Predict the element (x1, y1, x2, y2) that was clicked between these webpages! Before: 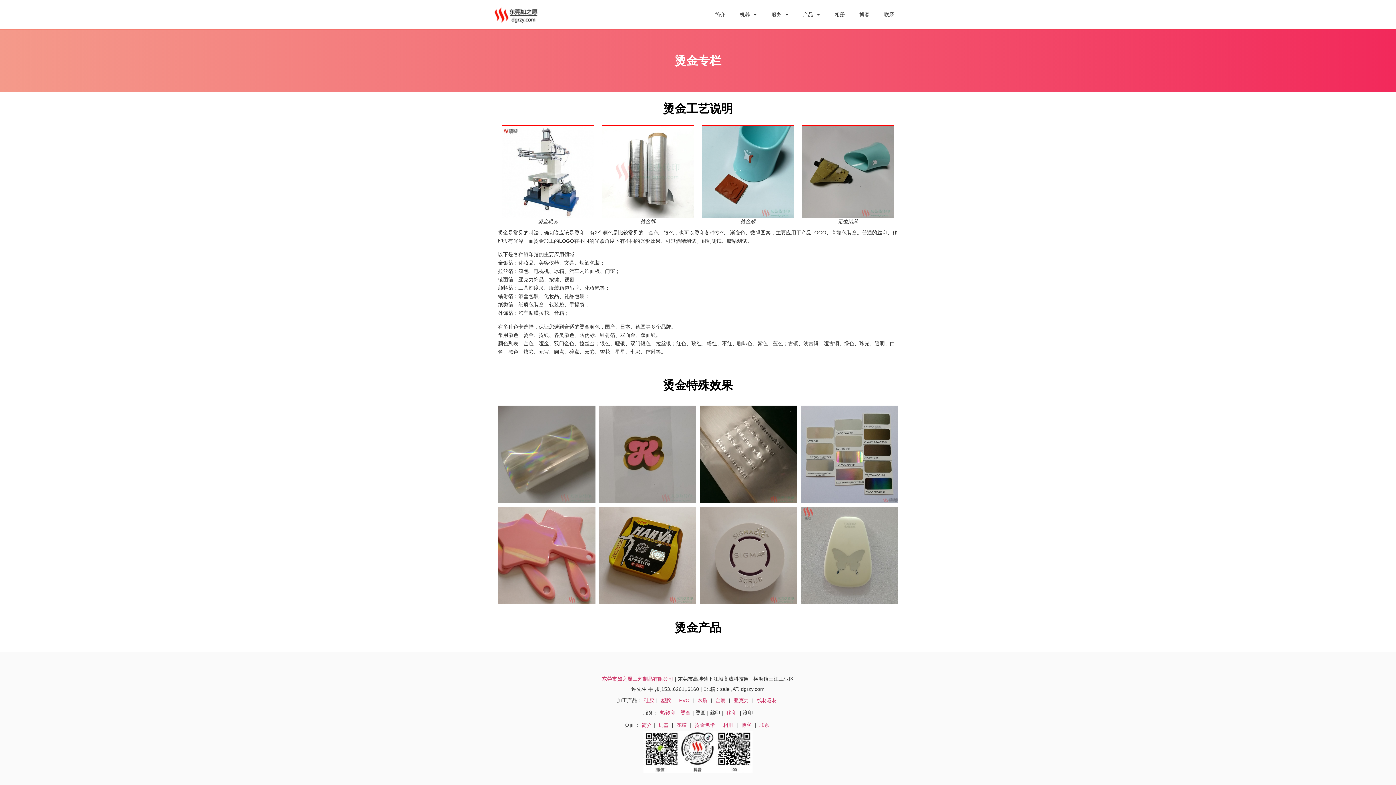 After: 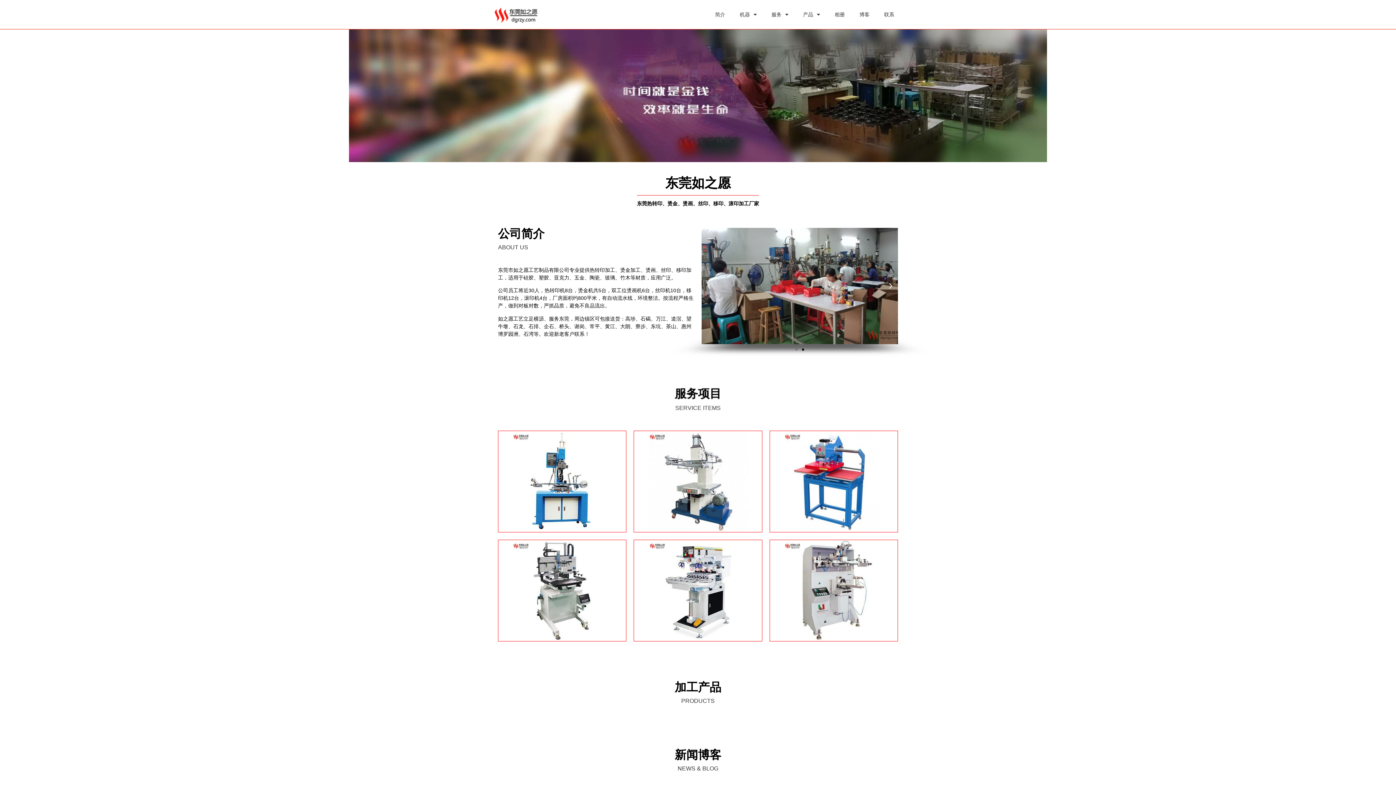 Action: bbox: (494, 3, 538, 25)